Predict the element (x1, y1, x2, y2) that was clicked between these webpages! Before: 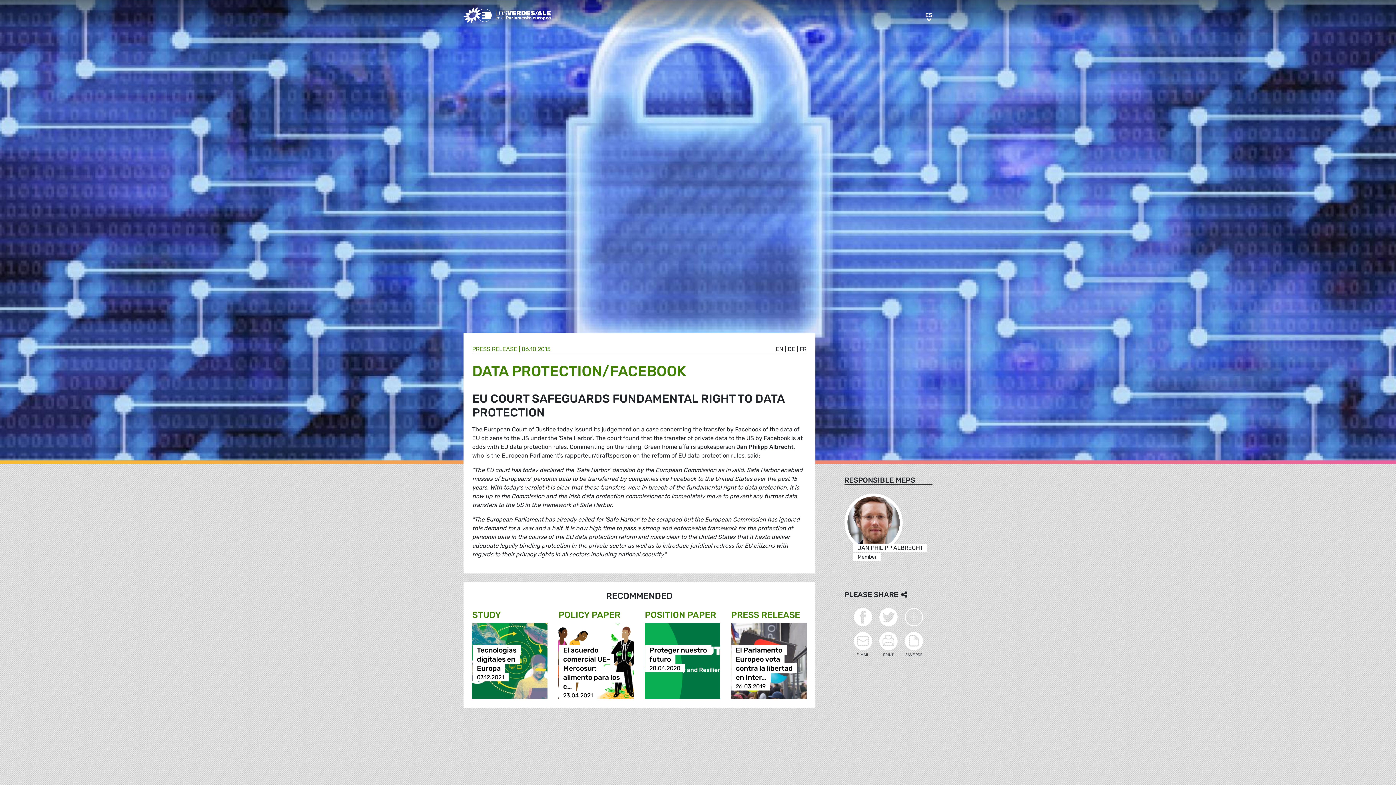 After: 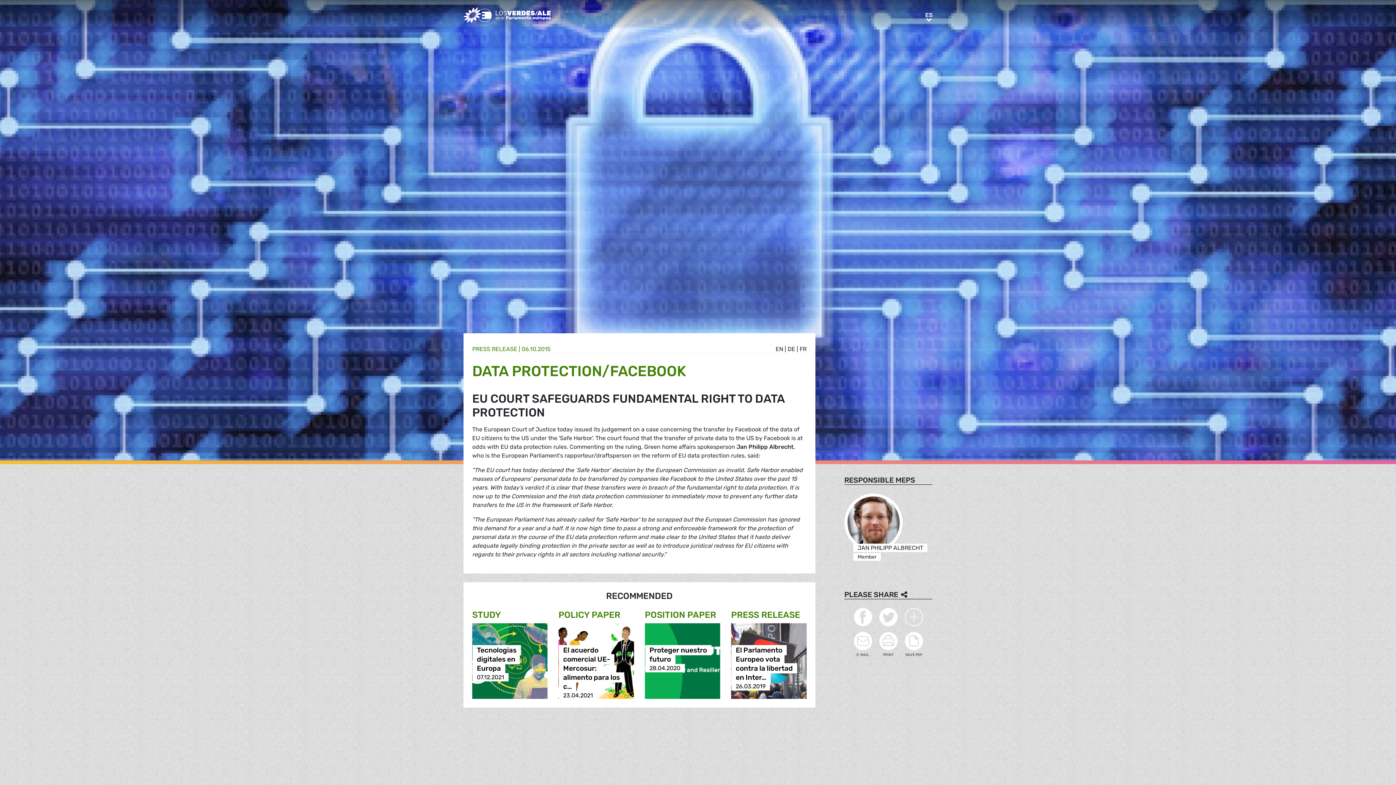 Action: bbox: (905, 608, 923, 626)